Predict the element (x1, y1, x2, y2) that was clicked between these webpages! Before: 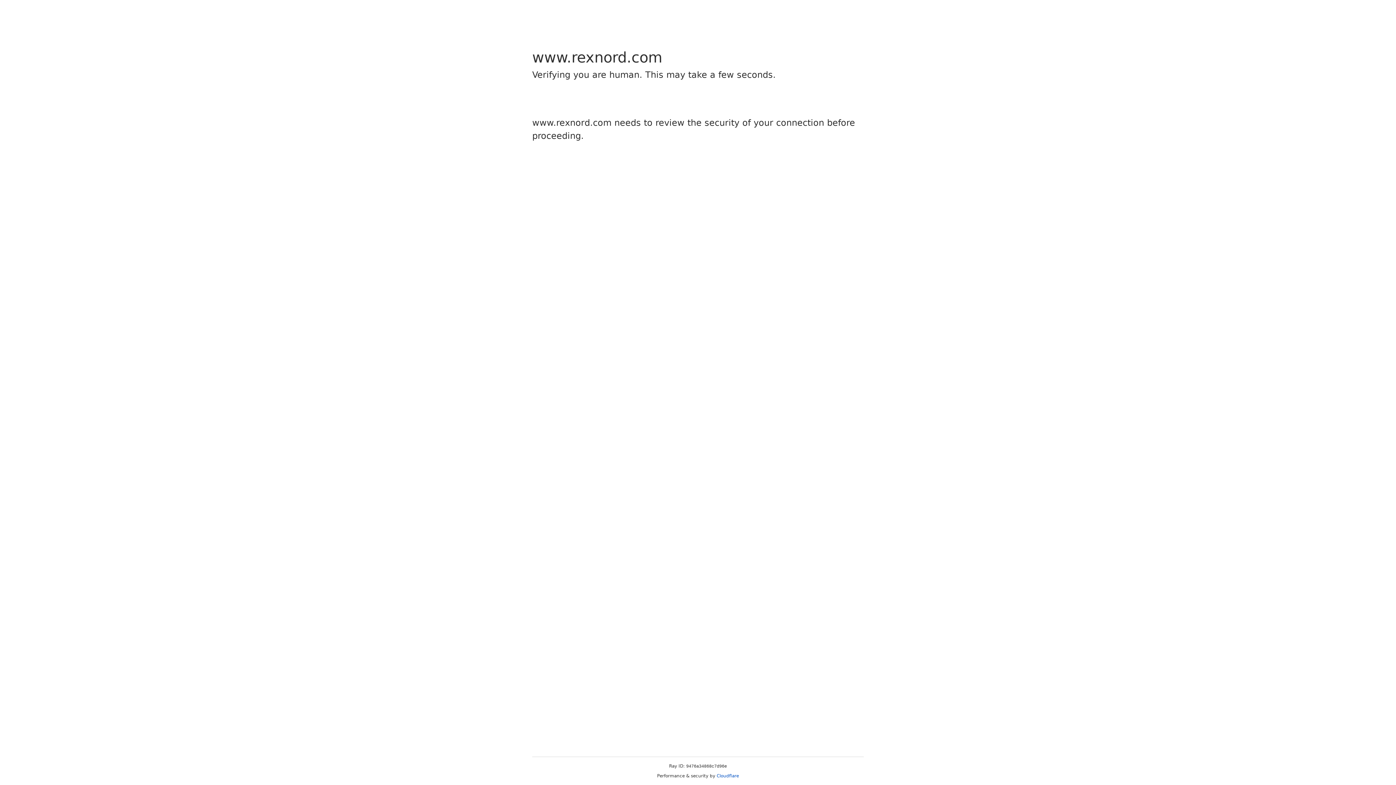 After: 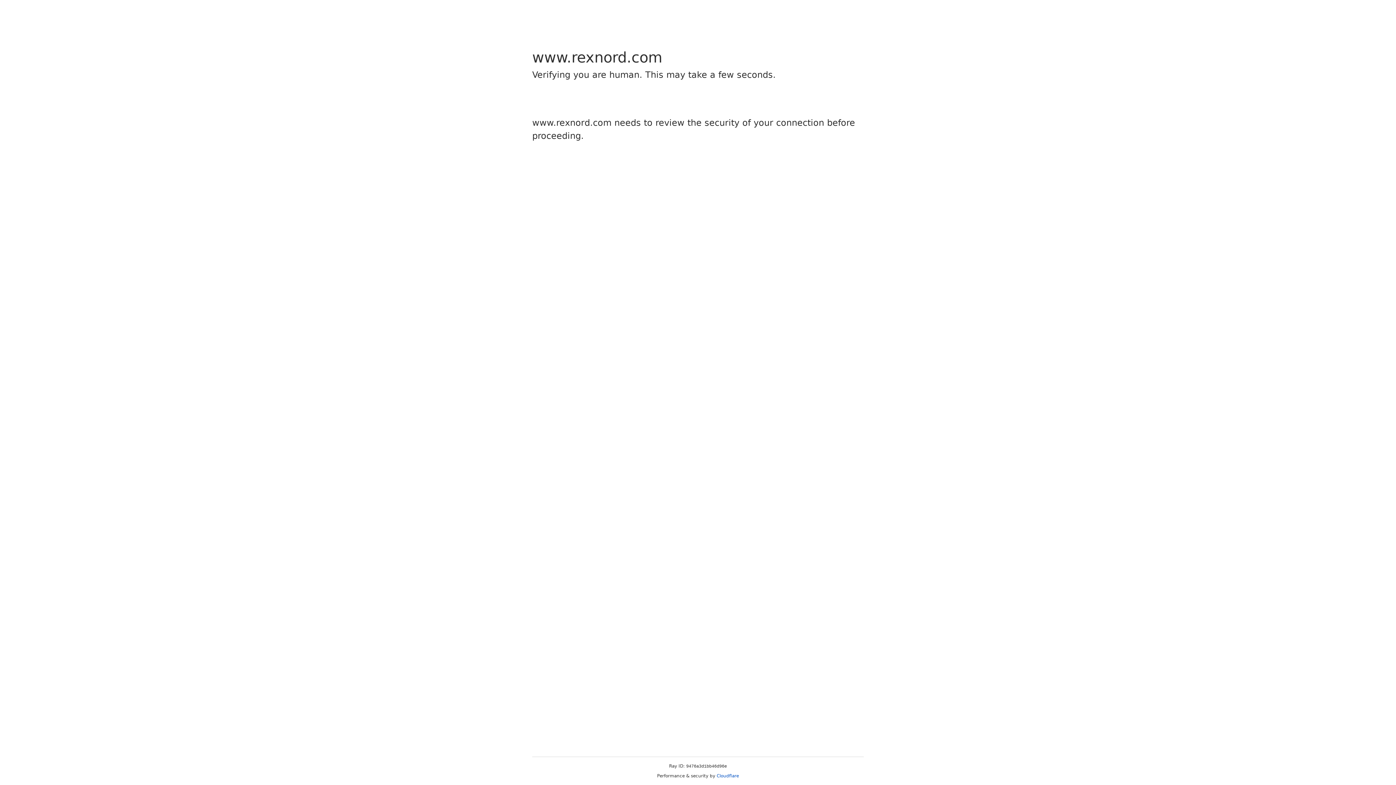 Action: bbox: (716, 773, 739, 778) label: Cloudflare